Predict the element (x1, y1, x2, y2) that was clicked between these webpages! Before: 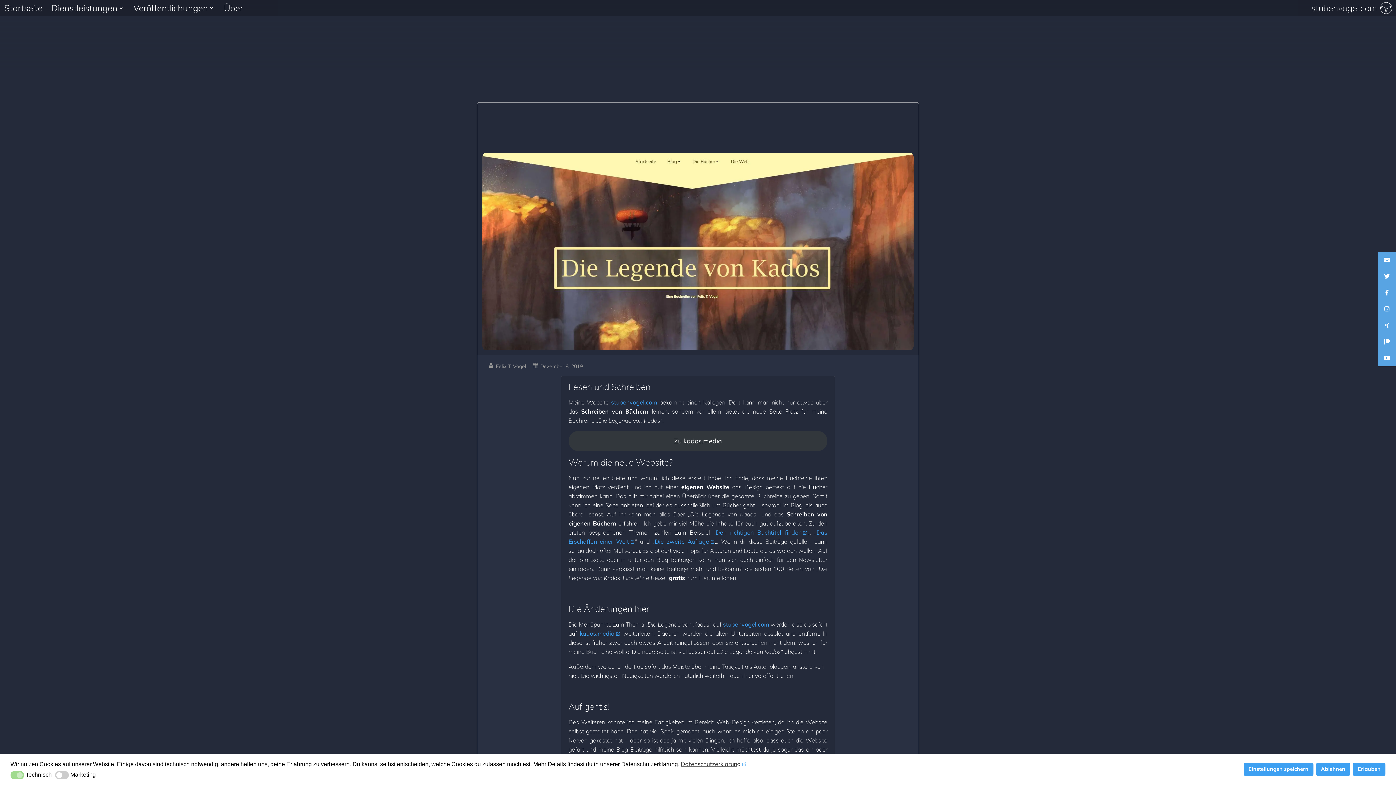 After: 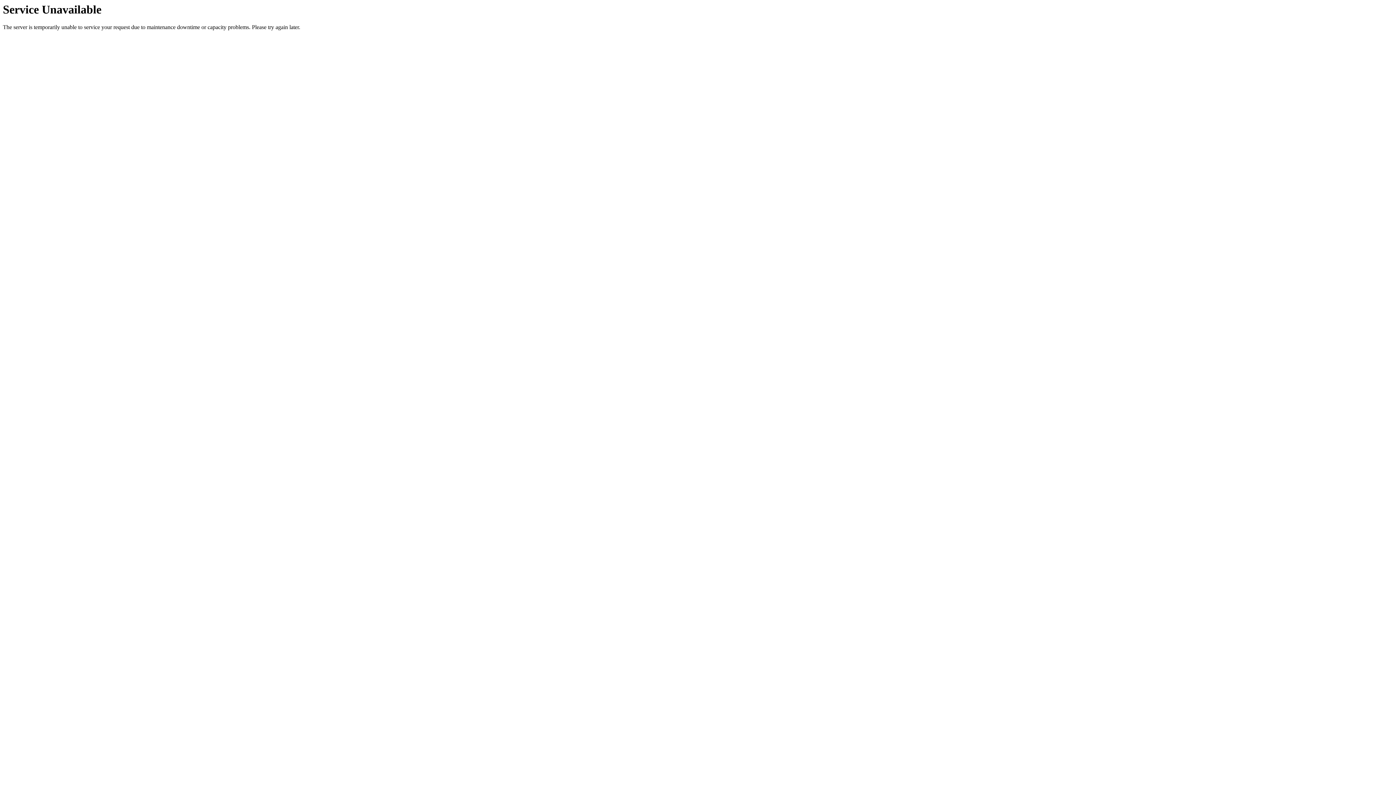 Action: bbox: (611, 399, 657, 406) label: stubenvogel.com